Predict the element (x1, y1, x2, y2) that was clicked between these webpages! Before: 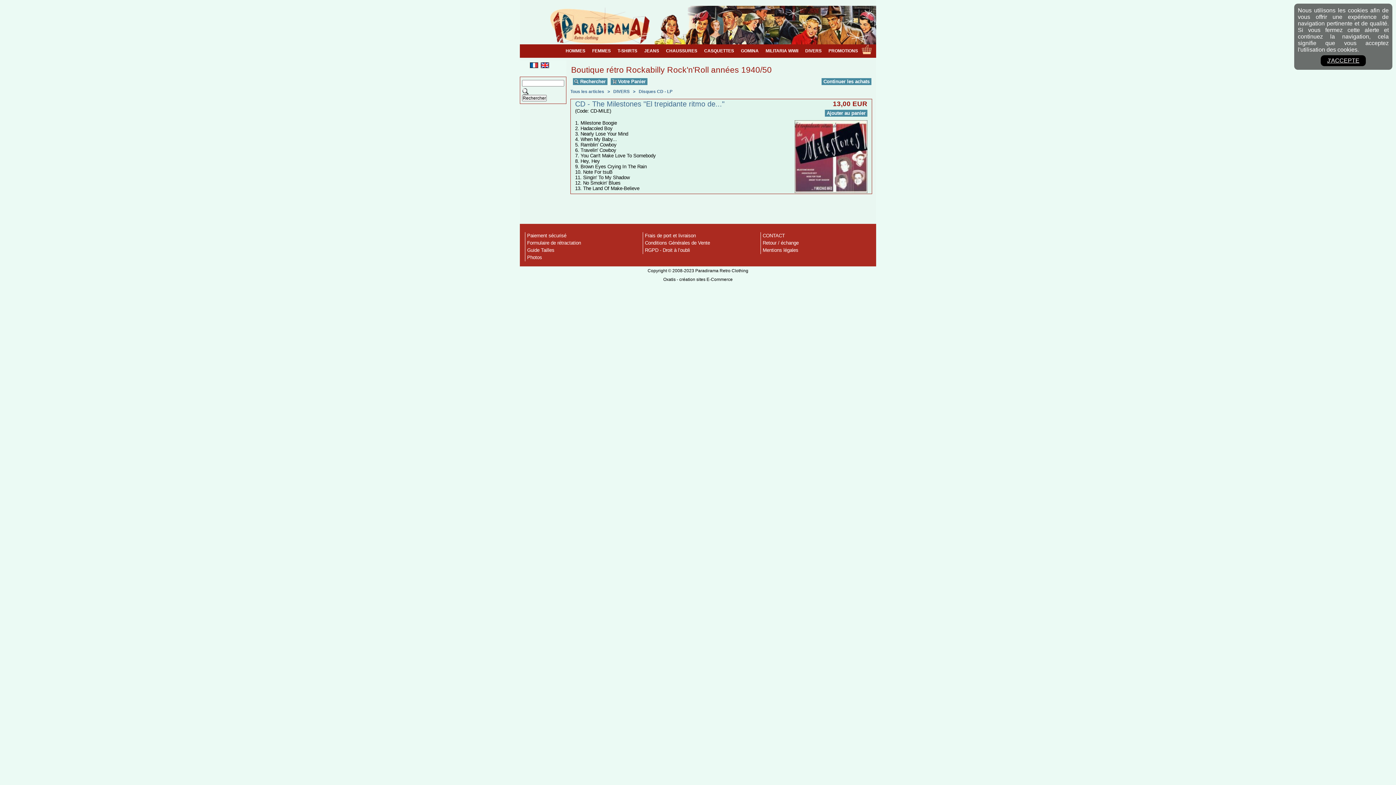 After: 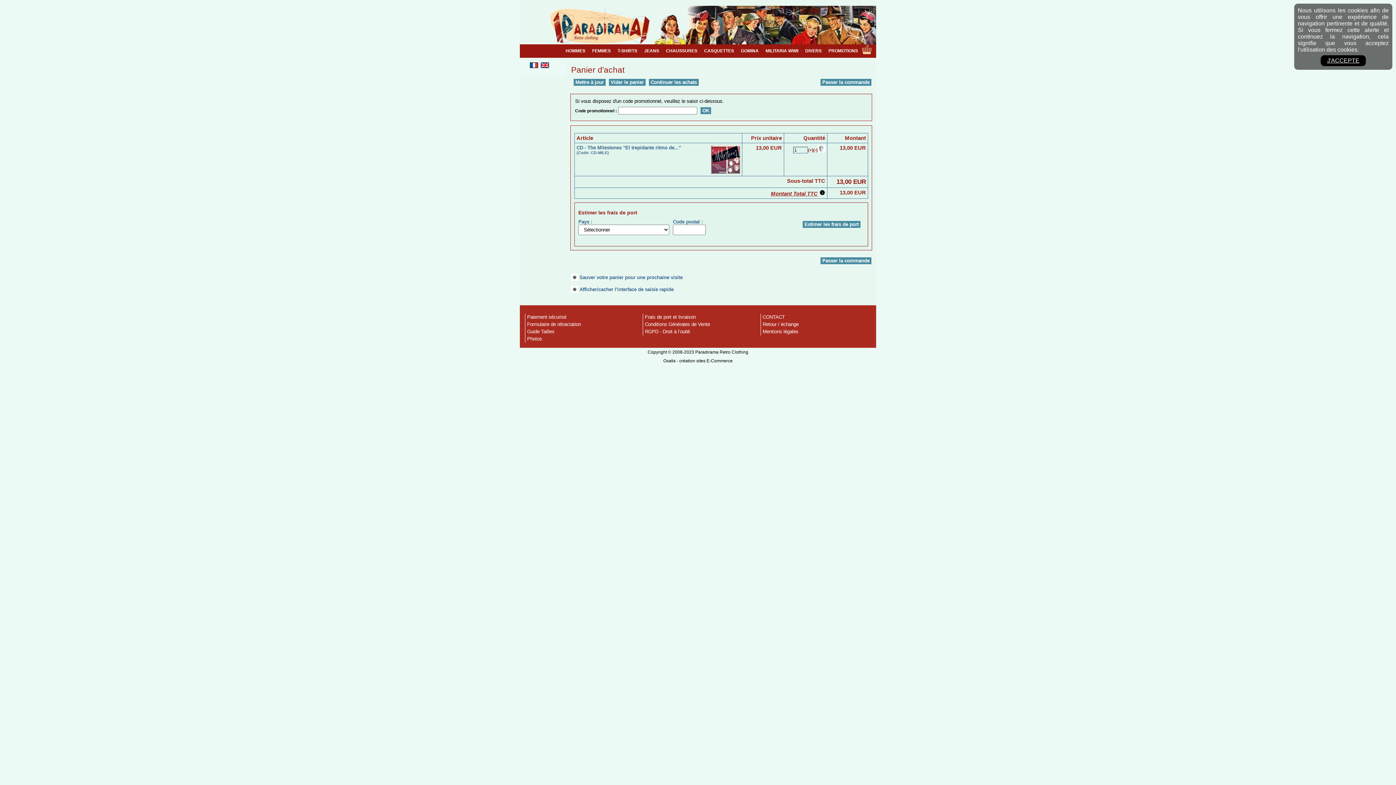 Action: bbox: (825, 109, 867, 116) label: Ajouter au panier